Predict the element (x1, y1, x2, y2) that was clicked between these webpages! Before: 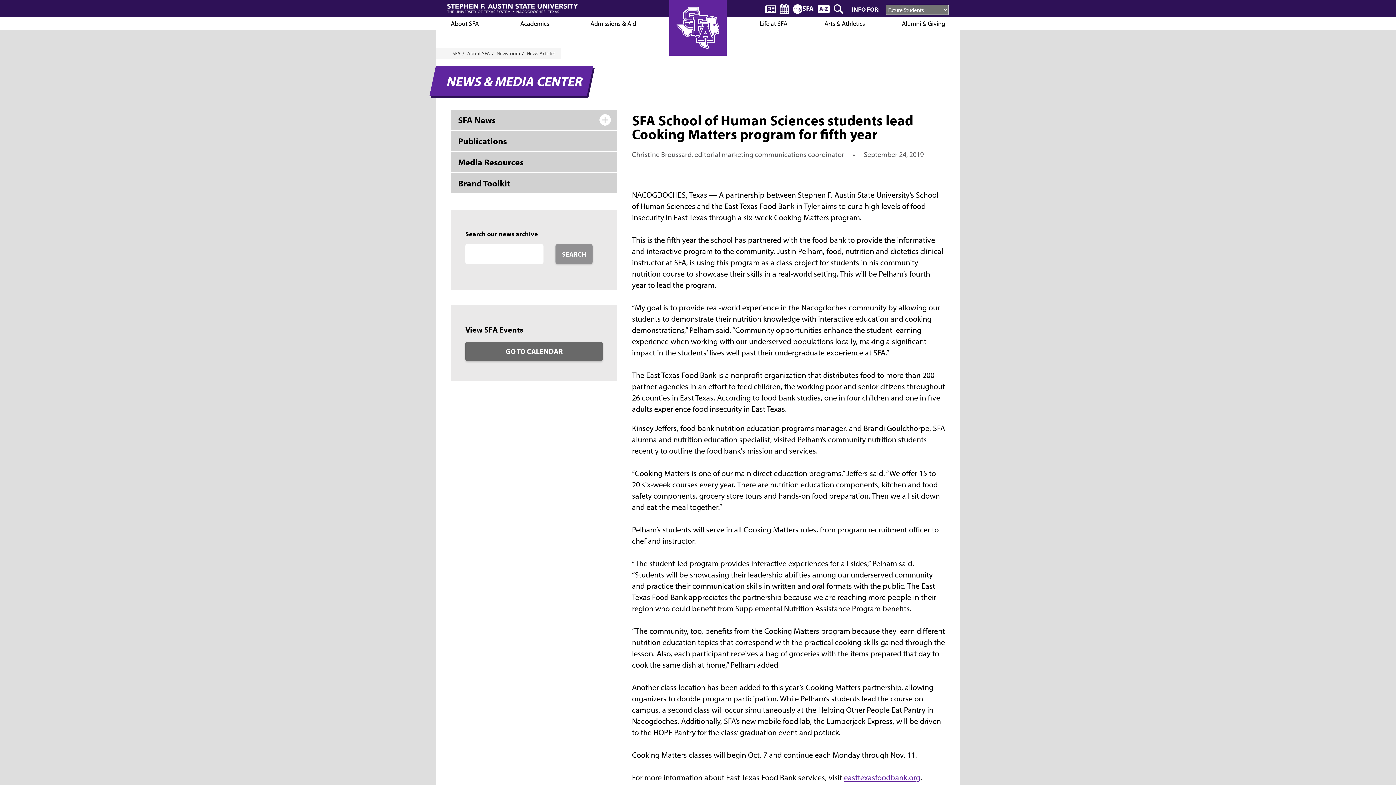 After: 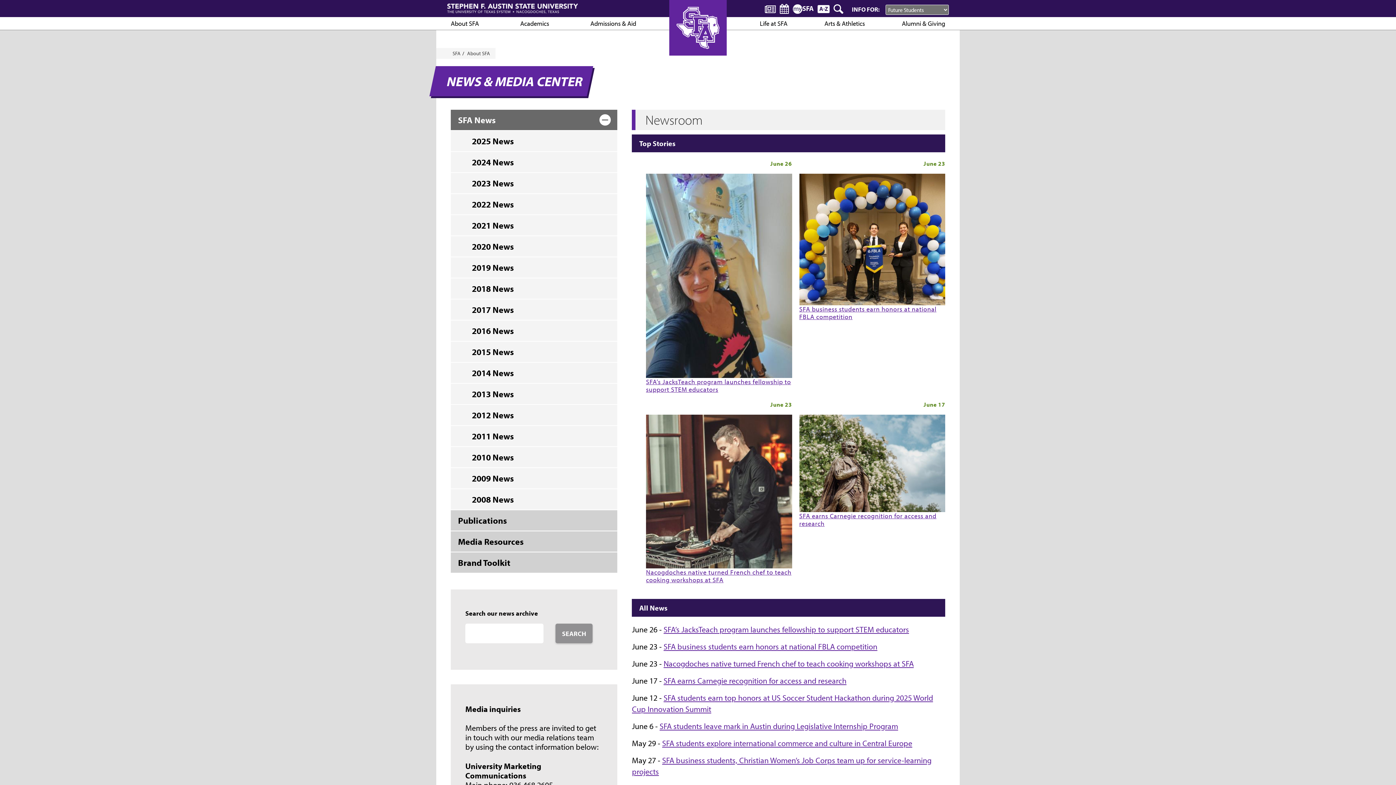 Action: label: Newsroom bbox: (496, 49, 520, 57)